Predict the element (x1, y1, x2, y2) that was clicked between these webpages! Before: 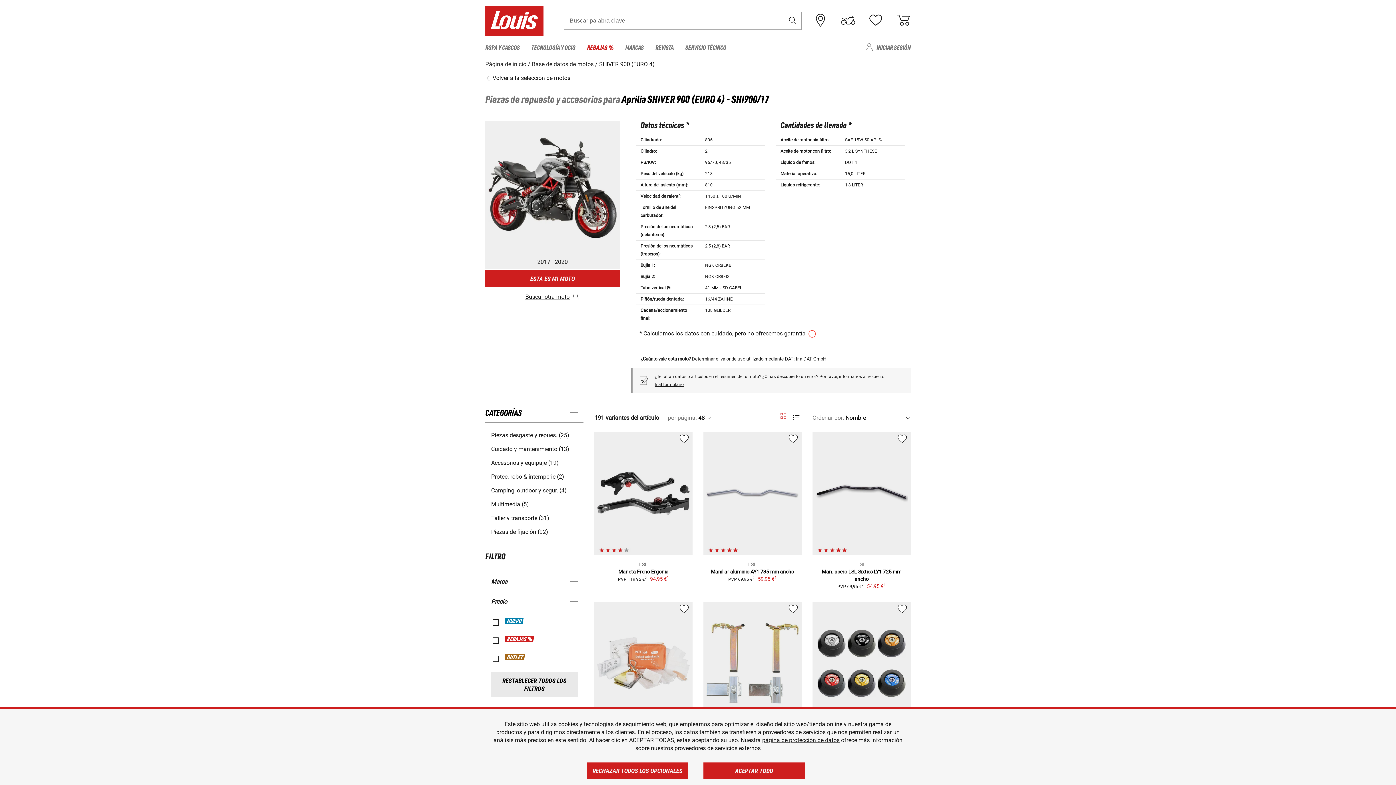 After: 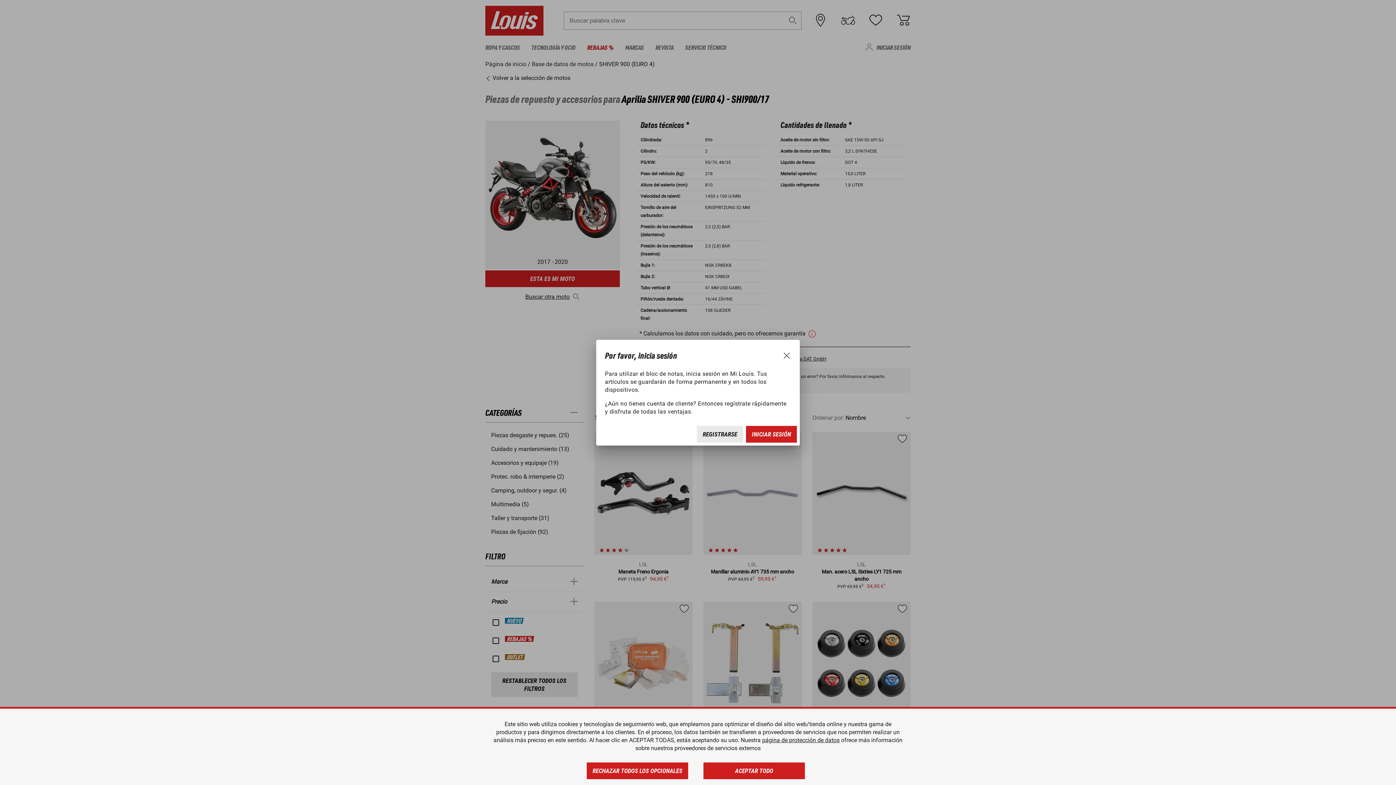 Action: bbox: (868, 14, 883, 25)